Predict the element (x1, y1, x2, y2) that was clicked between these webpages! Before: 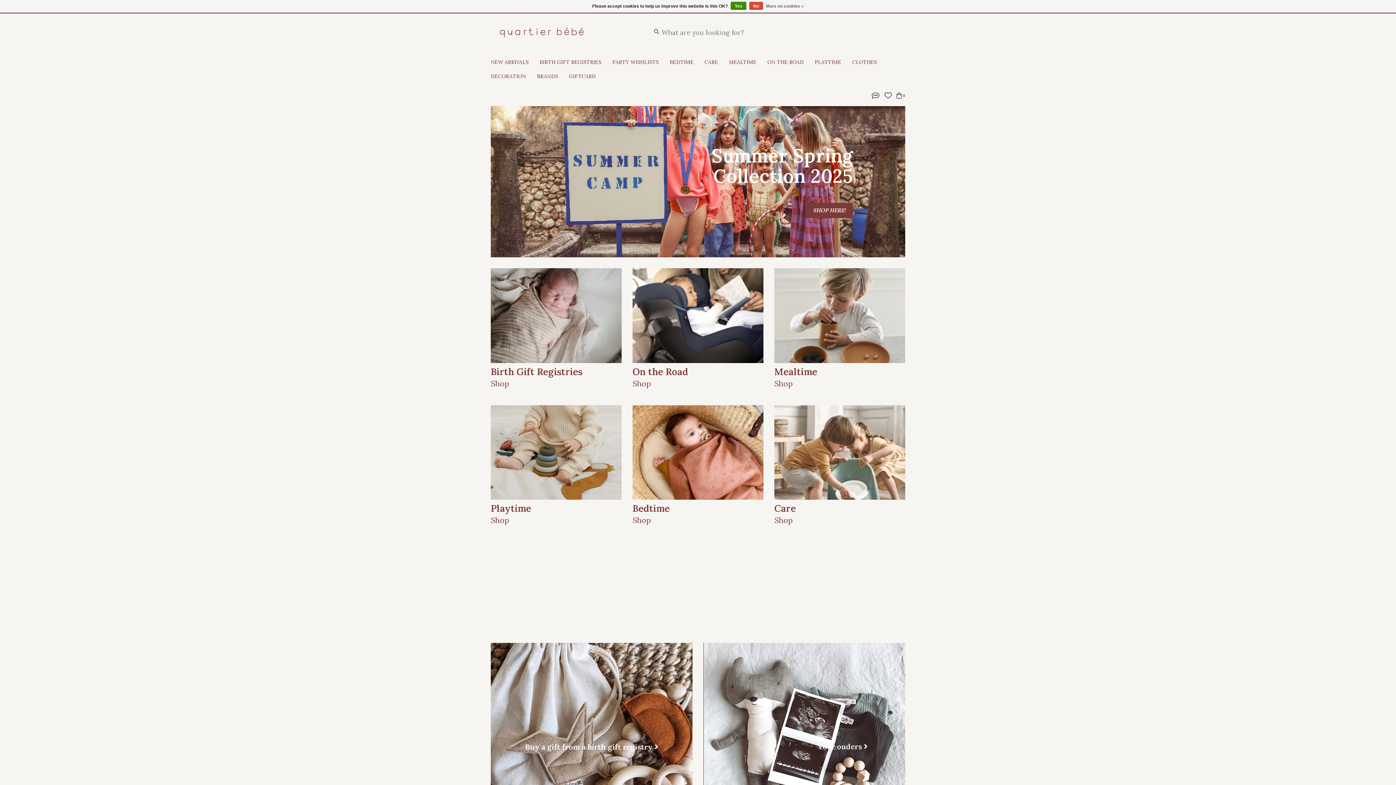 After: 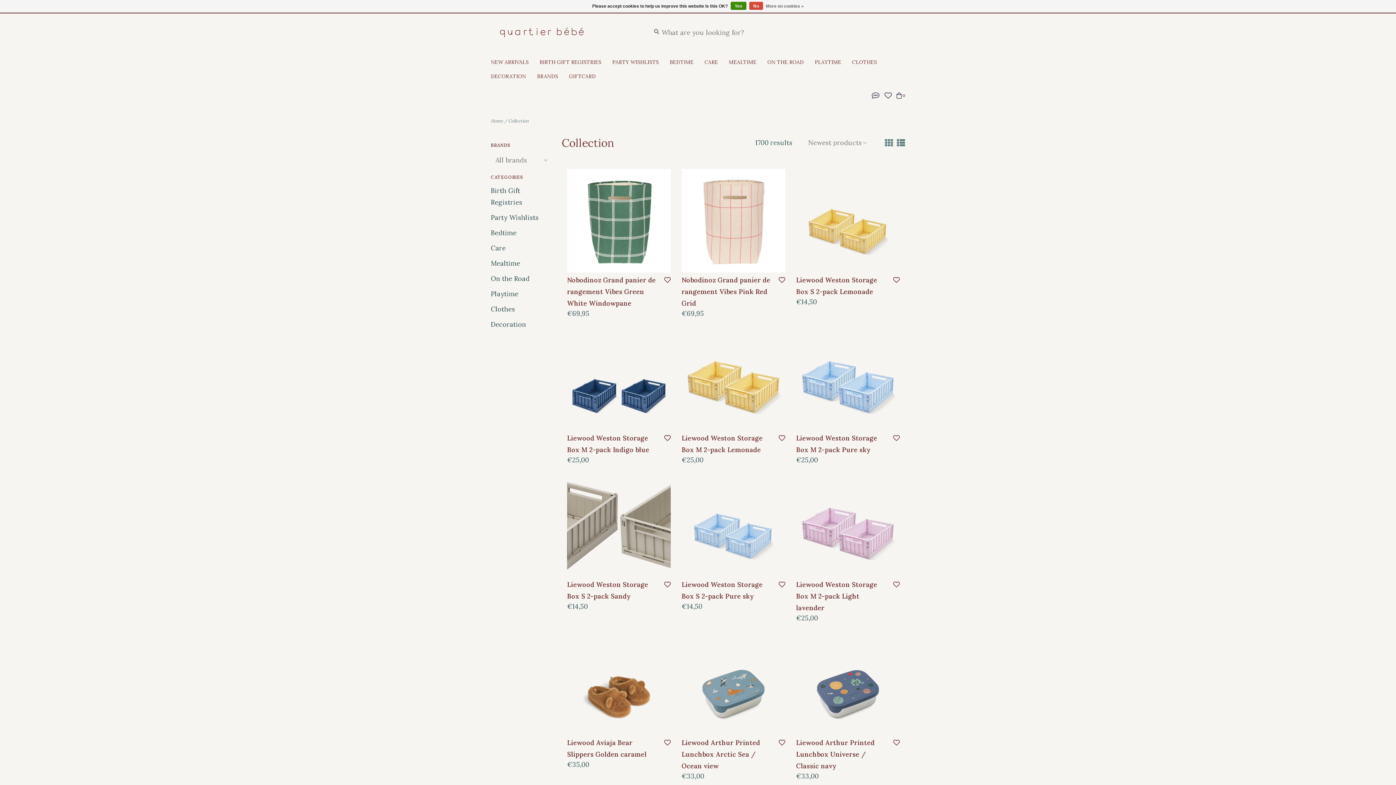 Action: bbox: (490, 57, 532, 71) label: NEW ARRIVALS